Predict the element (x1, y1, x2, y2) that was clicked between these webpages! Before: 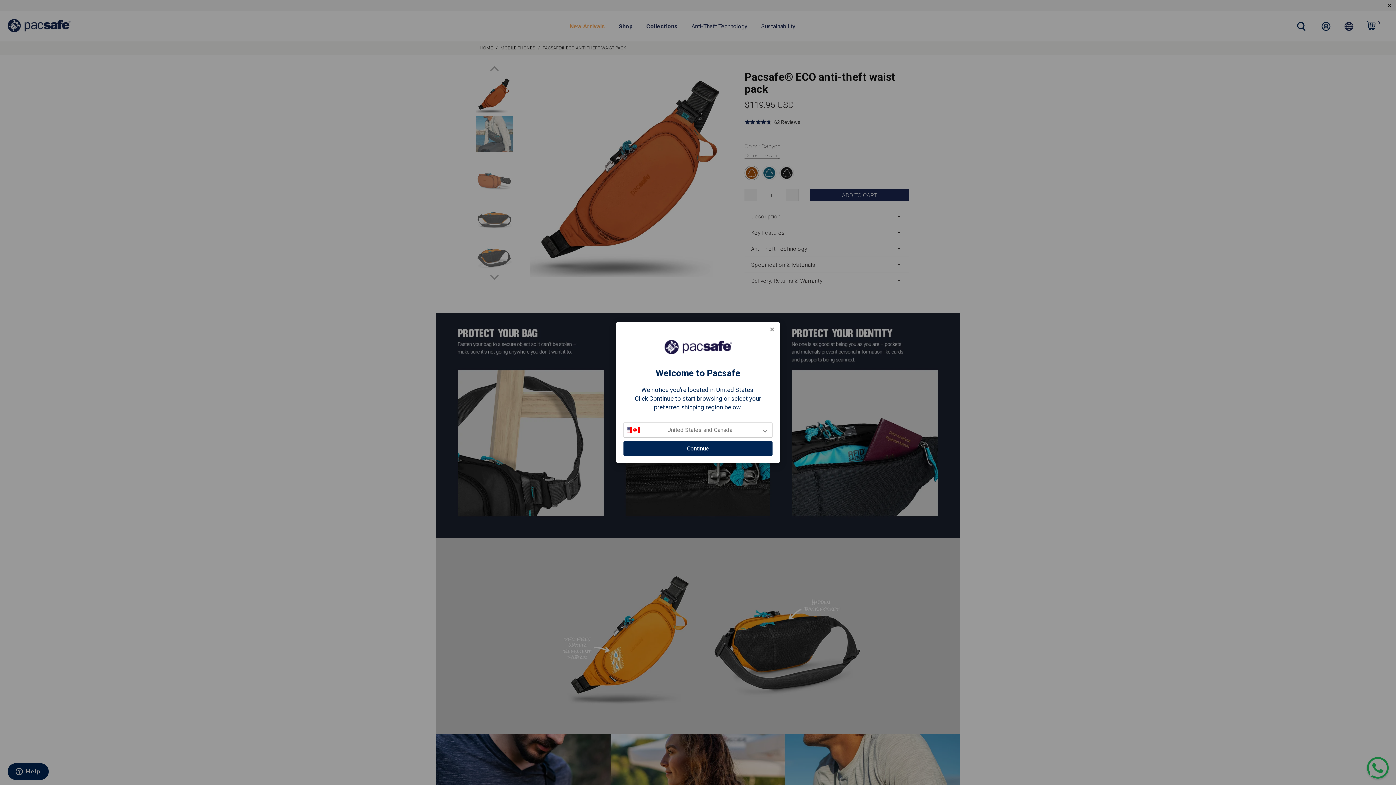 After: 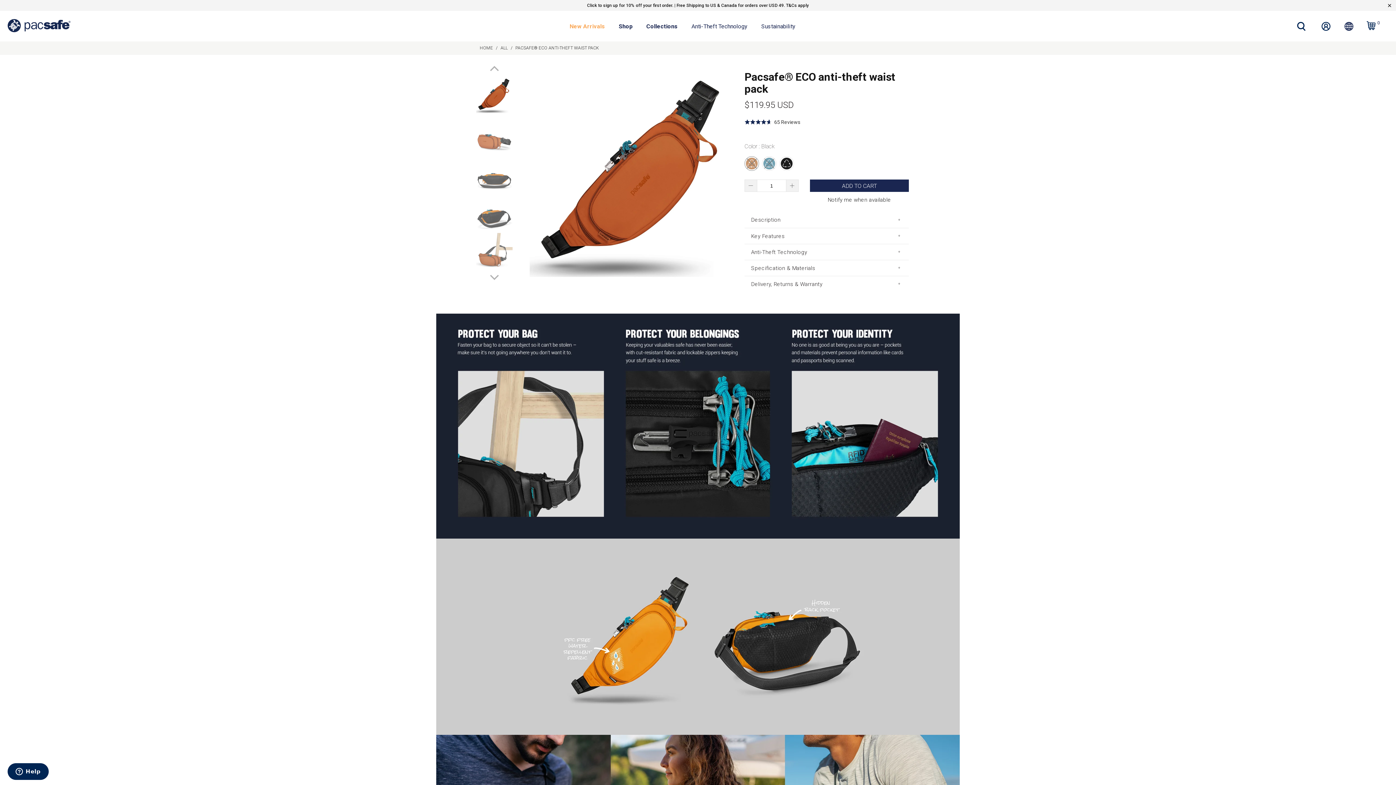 Action: label: Continue bbox: (623, 441, 772, 456)